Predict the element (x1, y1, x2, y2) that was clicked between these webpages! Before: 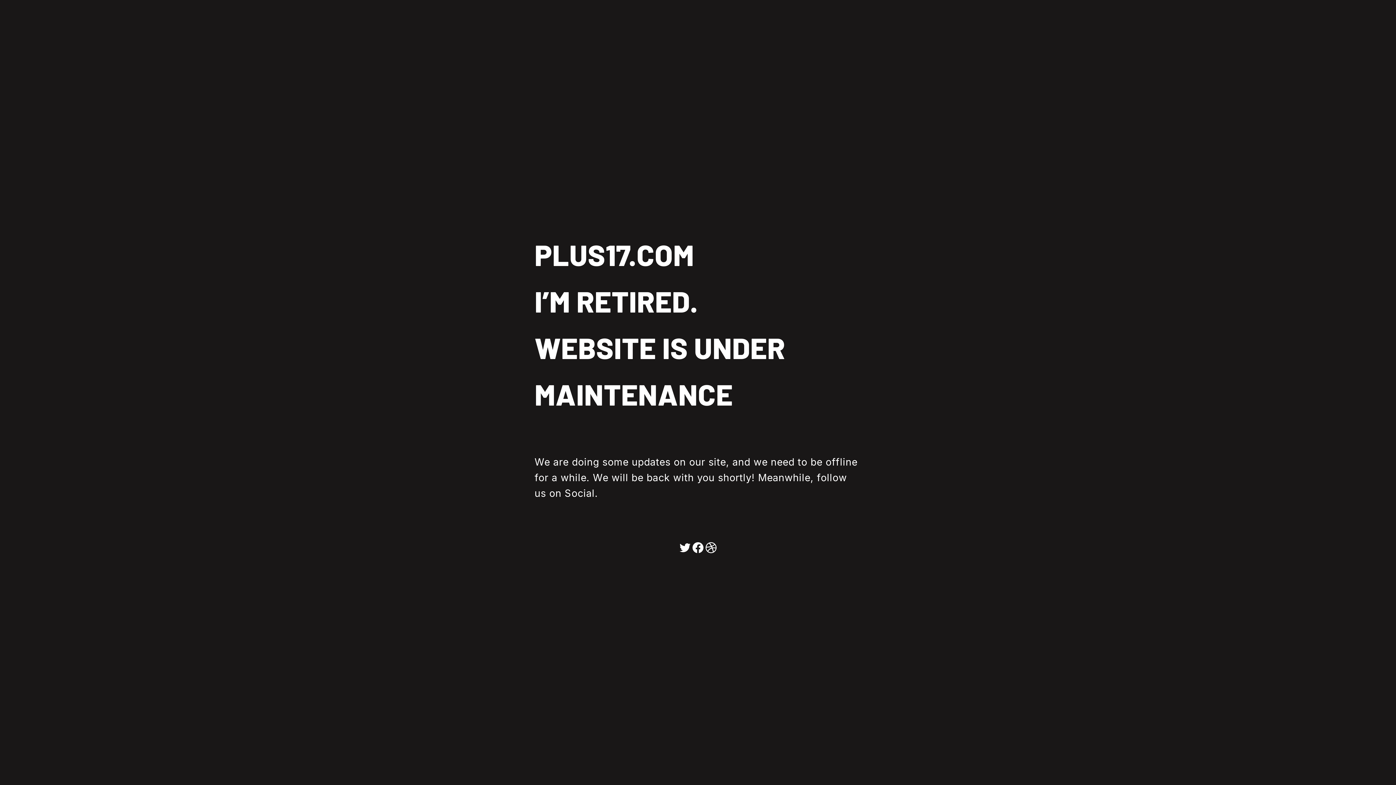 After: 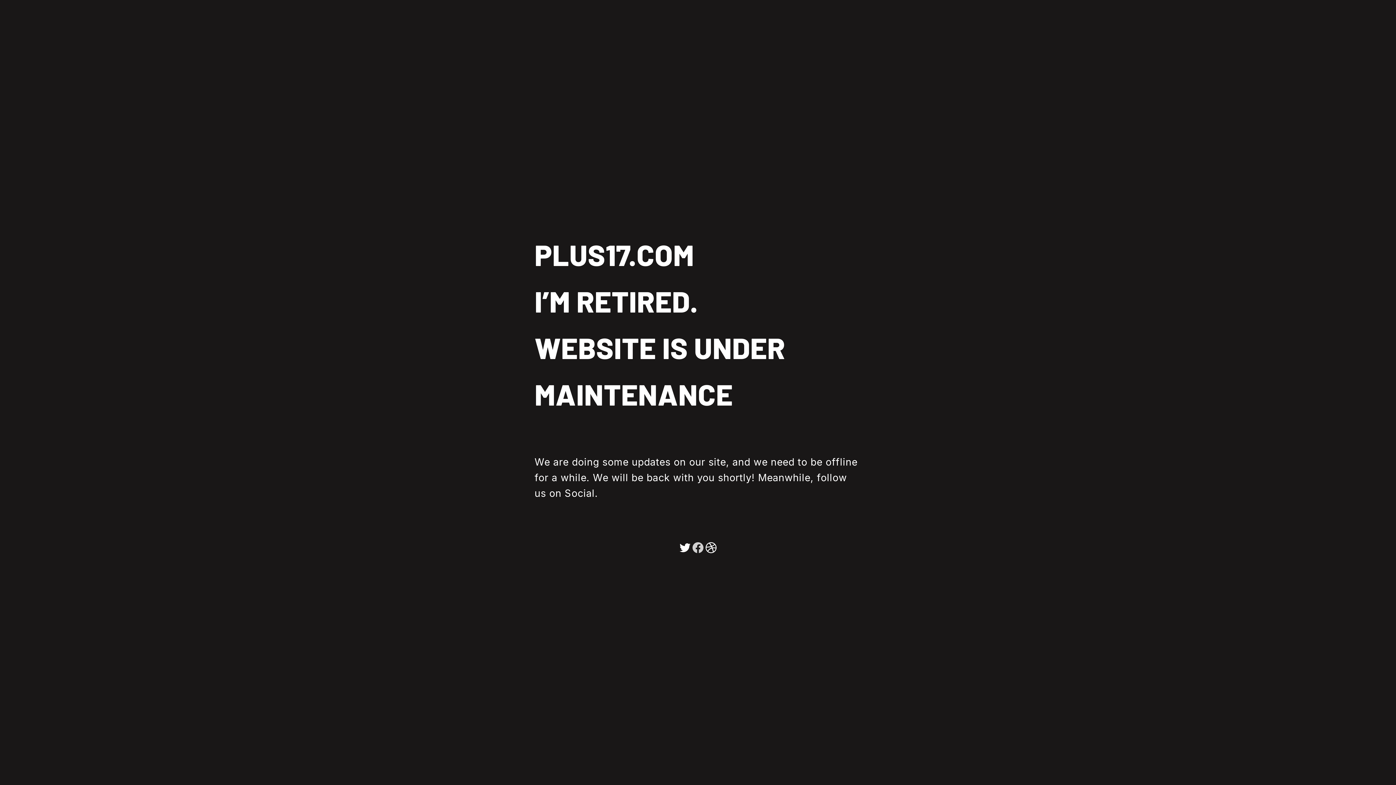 Action: bbox: (691, 539, 704, 553)